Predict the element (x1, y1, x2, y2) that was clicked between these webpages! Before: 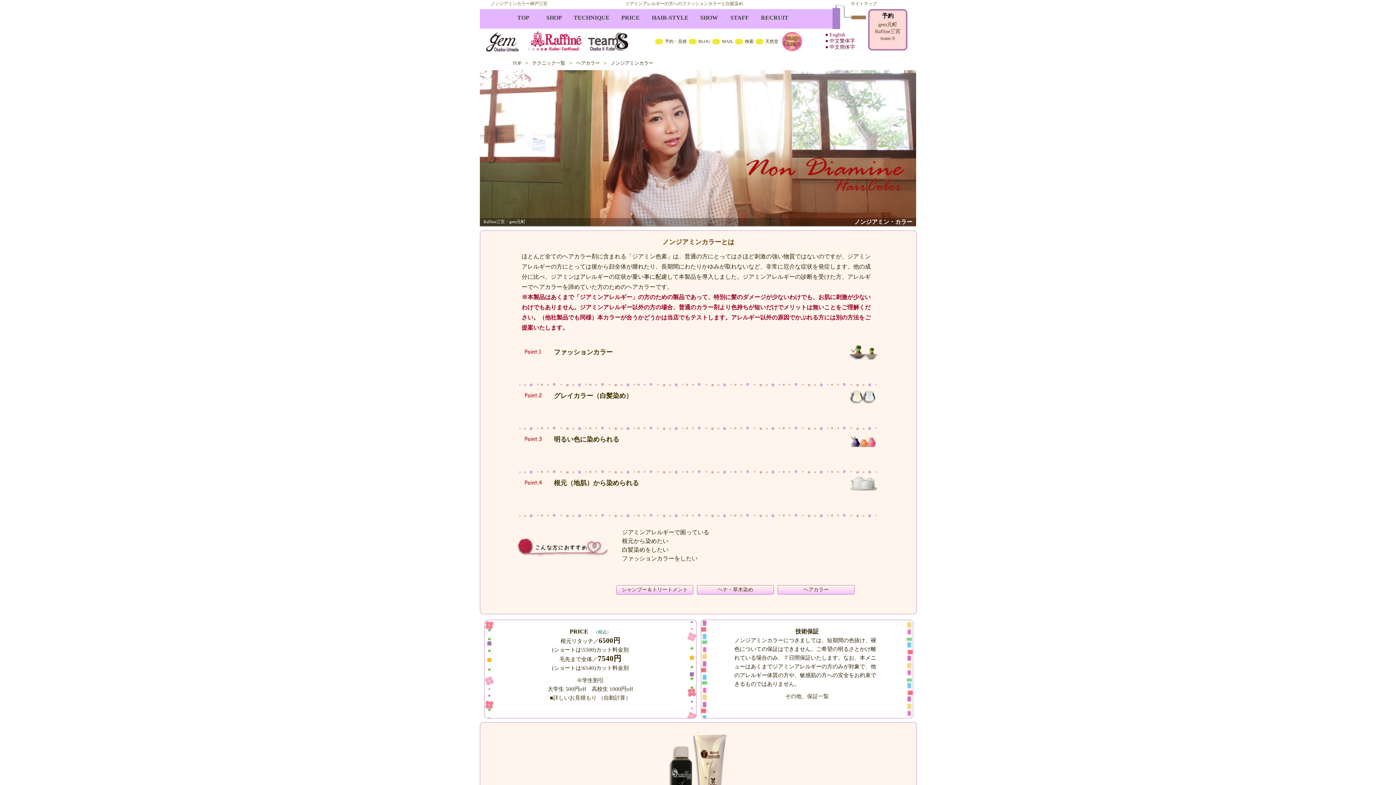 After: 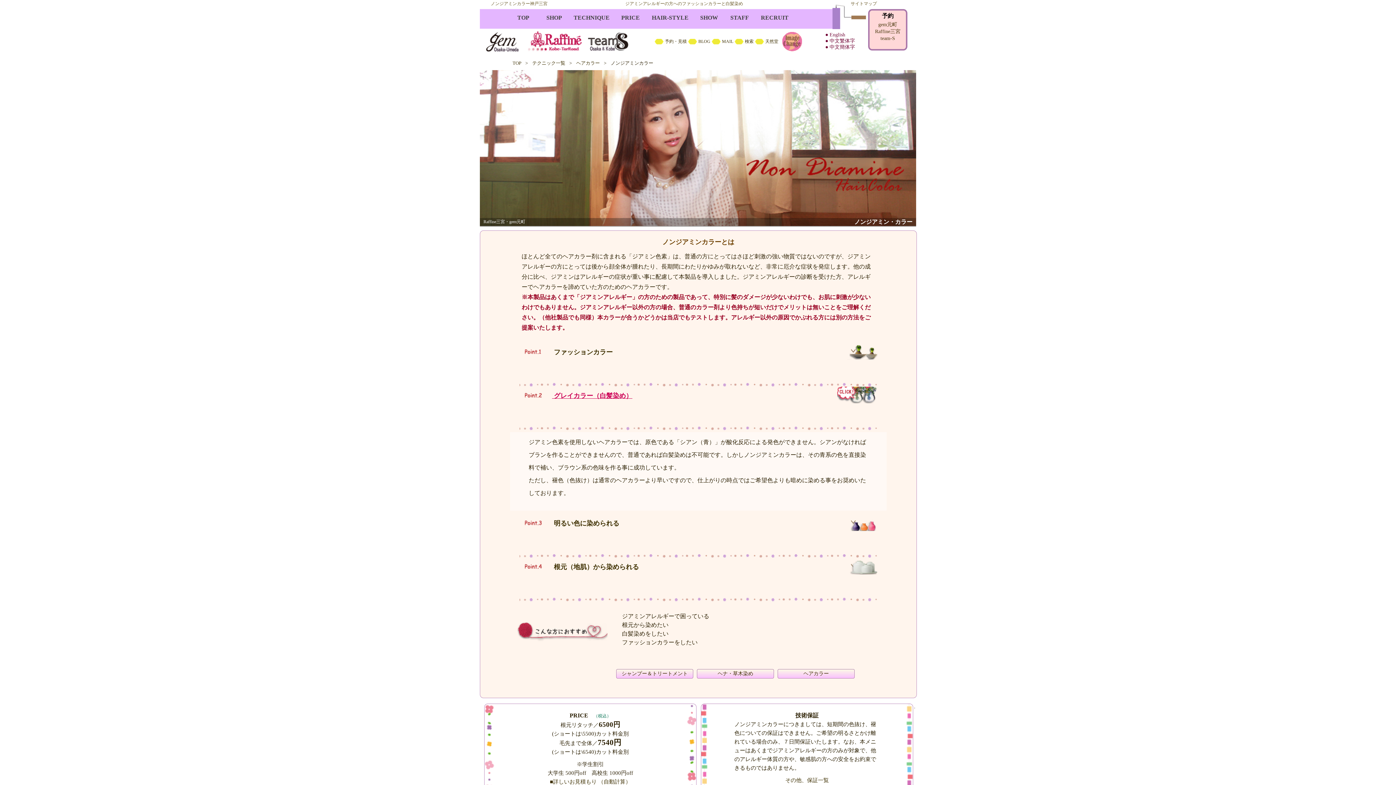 Action: label:  グレイカラー（白髪染め） bbox: (519, 392, 632, 399)